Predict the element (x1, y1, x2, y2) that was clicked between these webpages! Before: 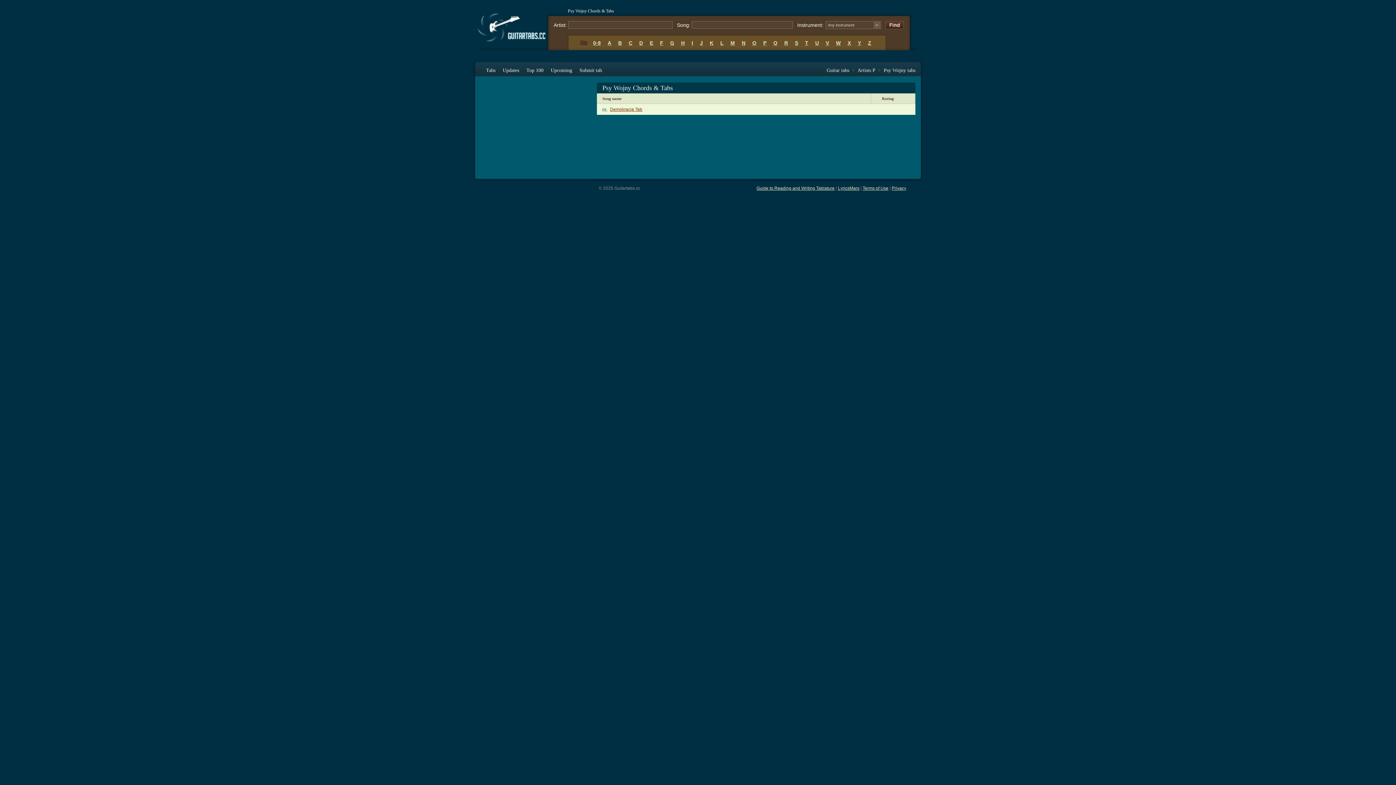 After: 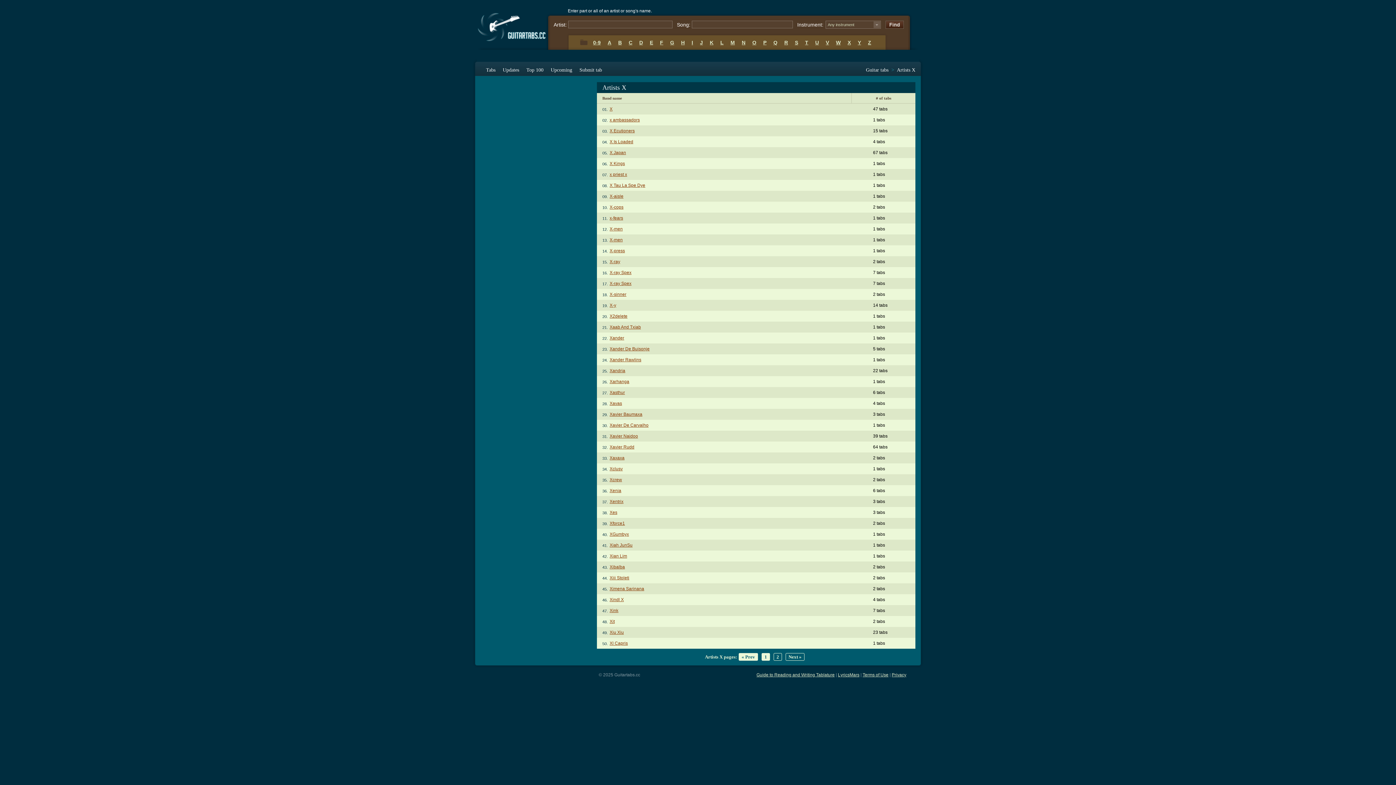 Action: bbox: (844, 35, 854, 50) label: X